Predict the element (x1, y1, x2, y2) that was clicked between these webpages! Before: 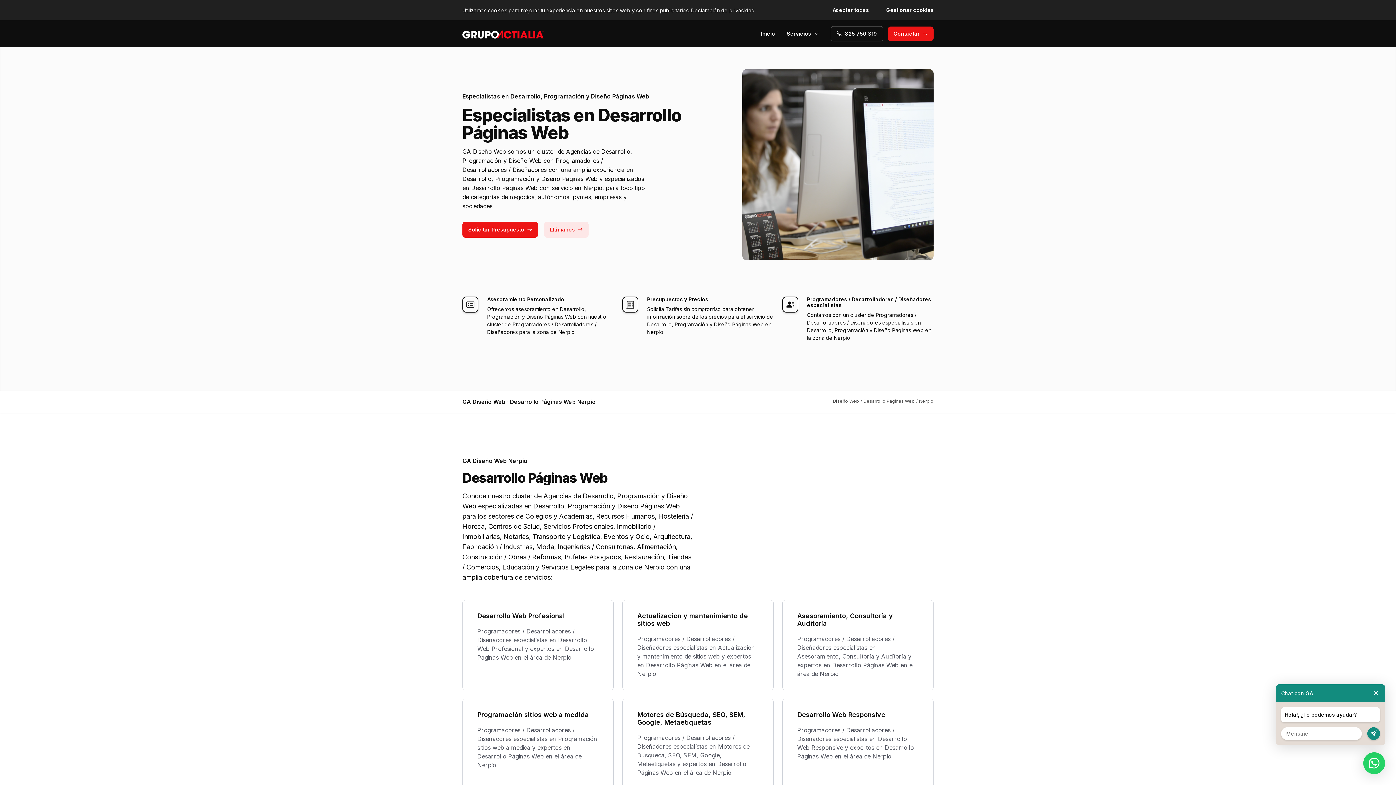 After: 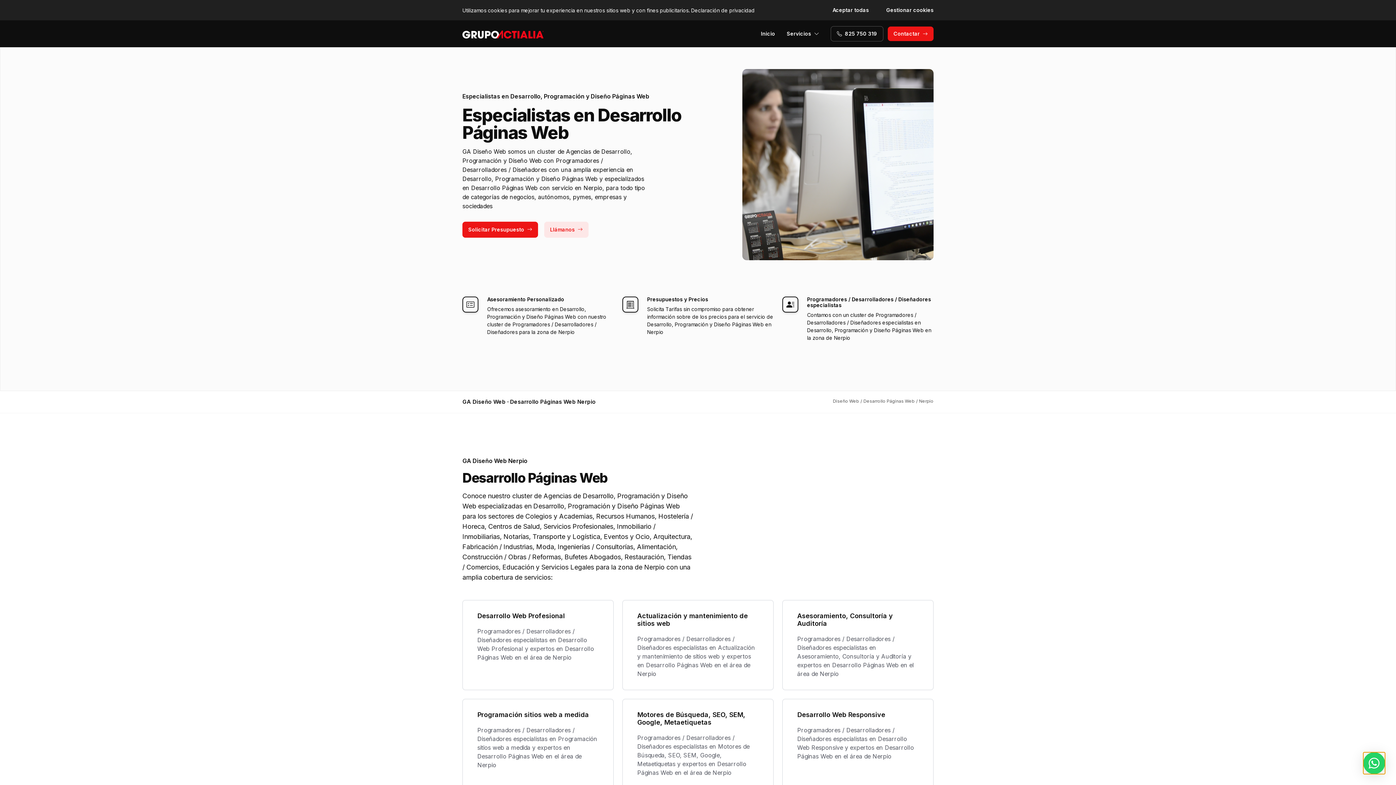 Action: bbox: (1363, 752, 1385, 774)